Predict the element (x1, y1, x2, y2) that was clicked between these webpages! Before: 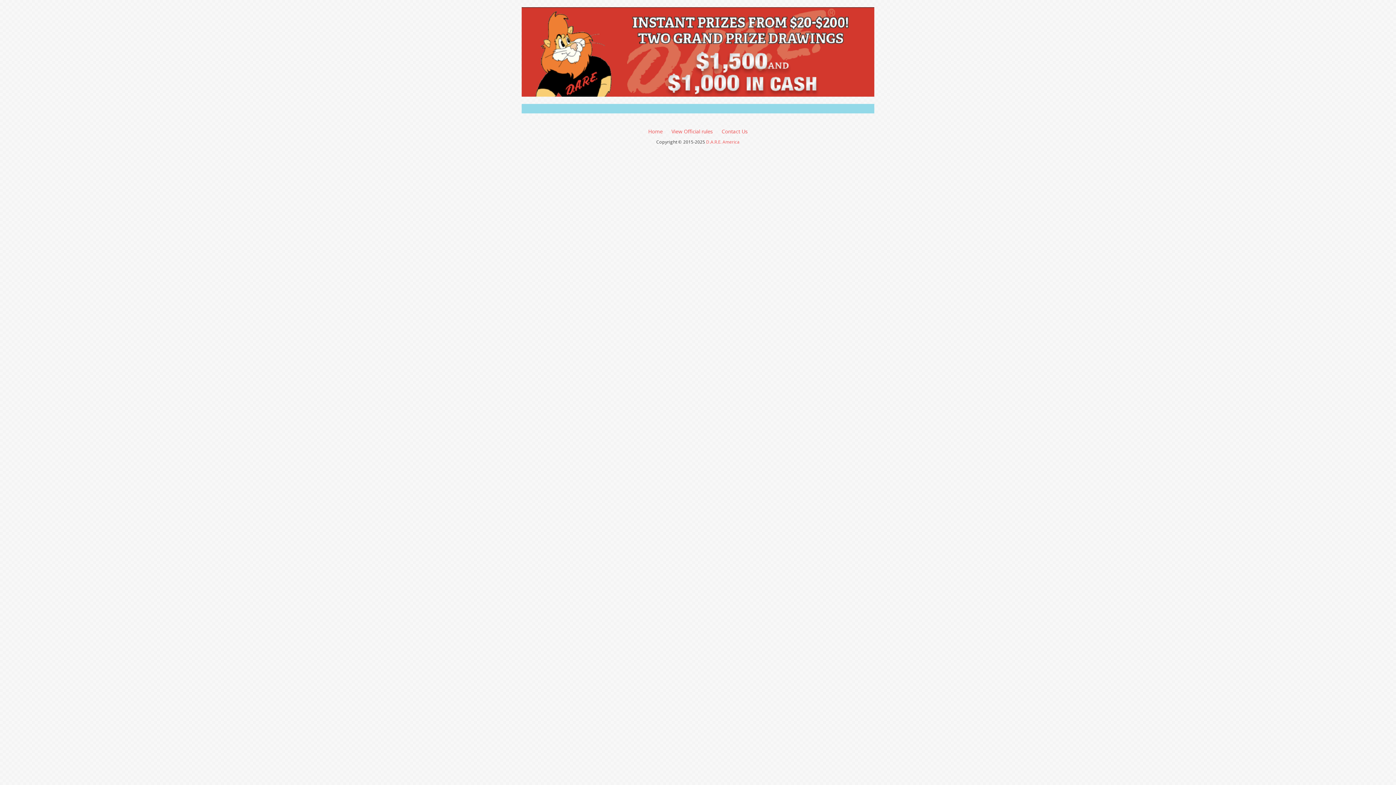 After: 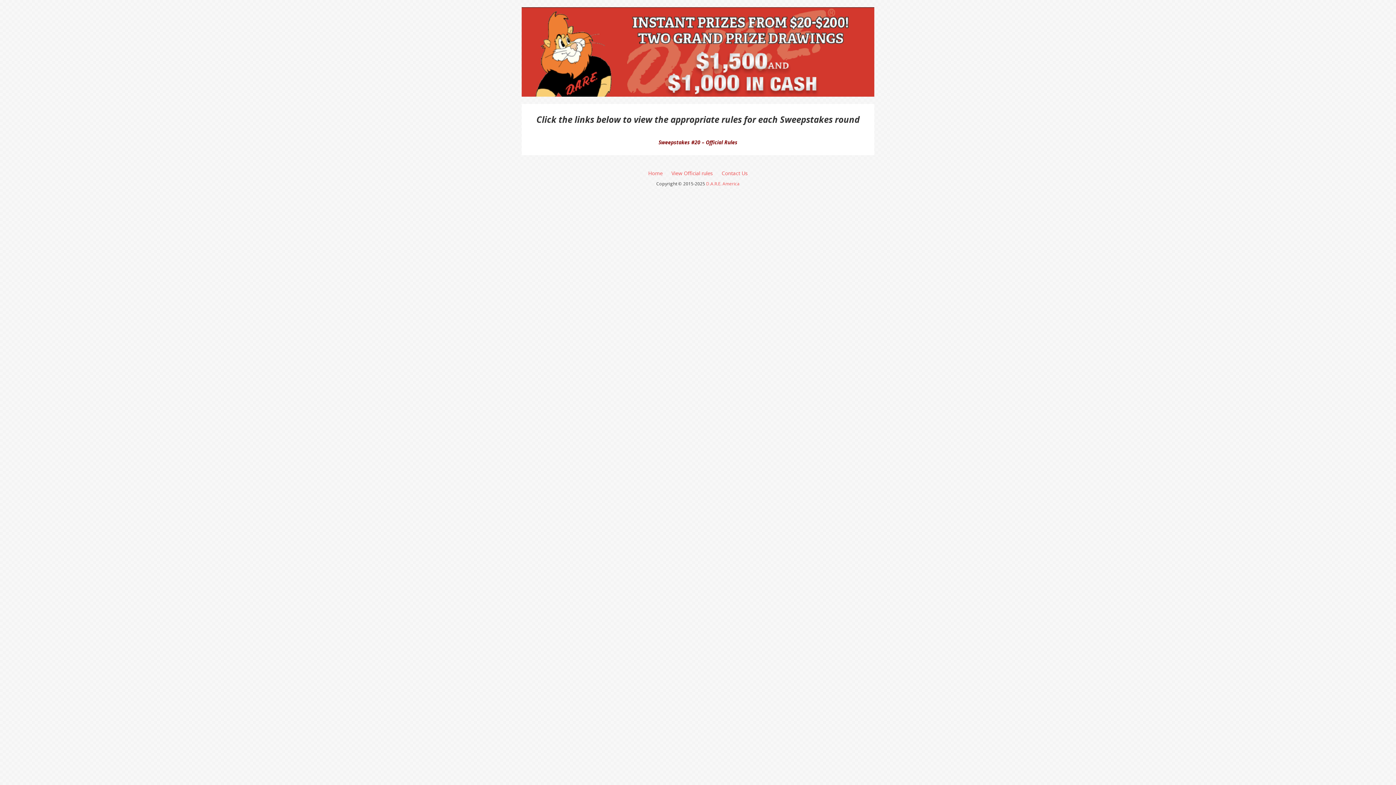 Action: label: View Official rules bbox: (671, 128, 713, 134)